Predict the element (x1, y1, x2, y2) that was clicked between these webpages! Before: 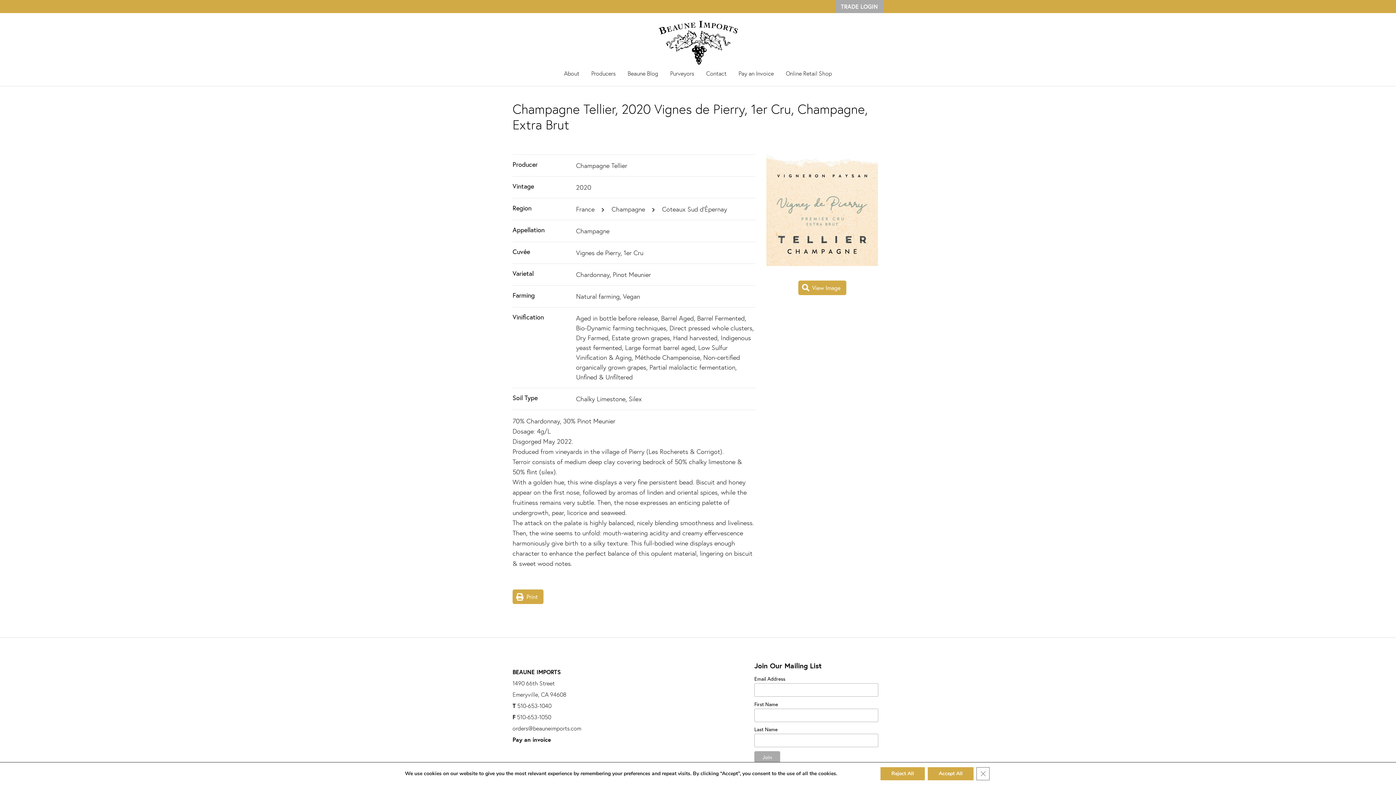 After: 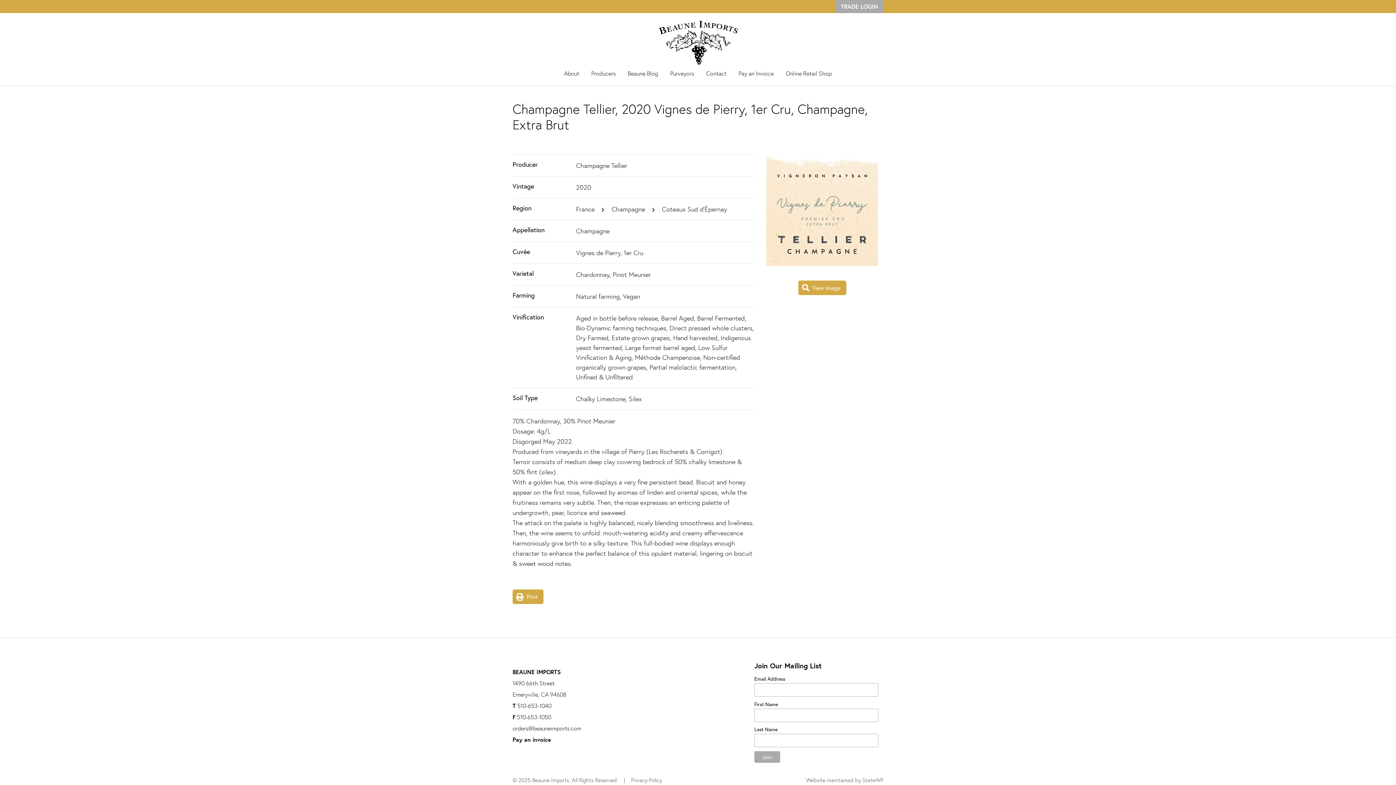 Action: label: Accept All bbox: (928, 767, 973, 780)